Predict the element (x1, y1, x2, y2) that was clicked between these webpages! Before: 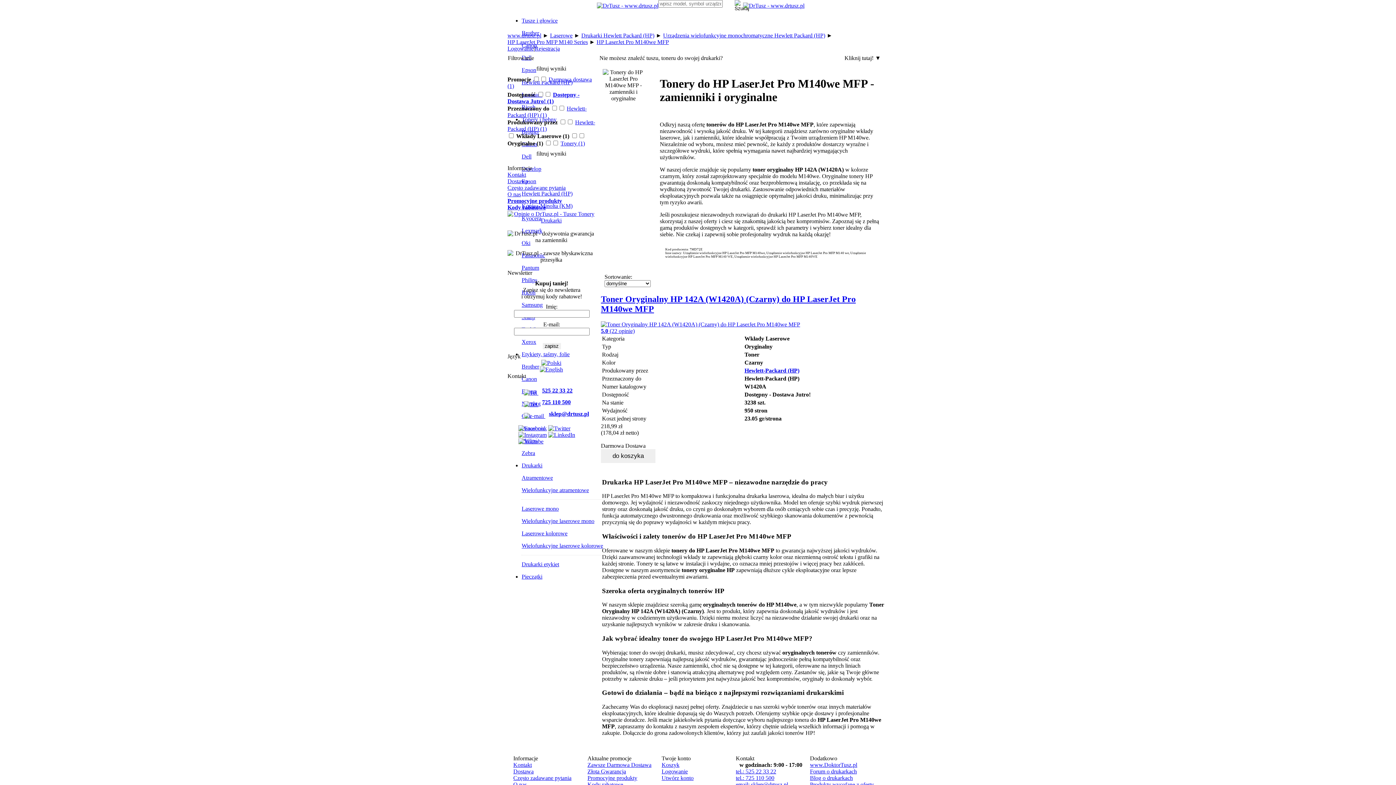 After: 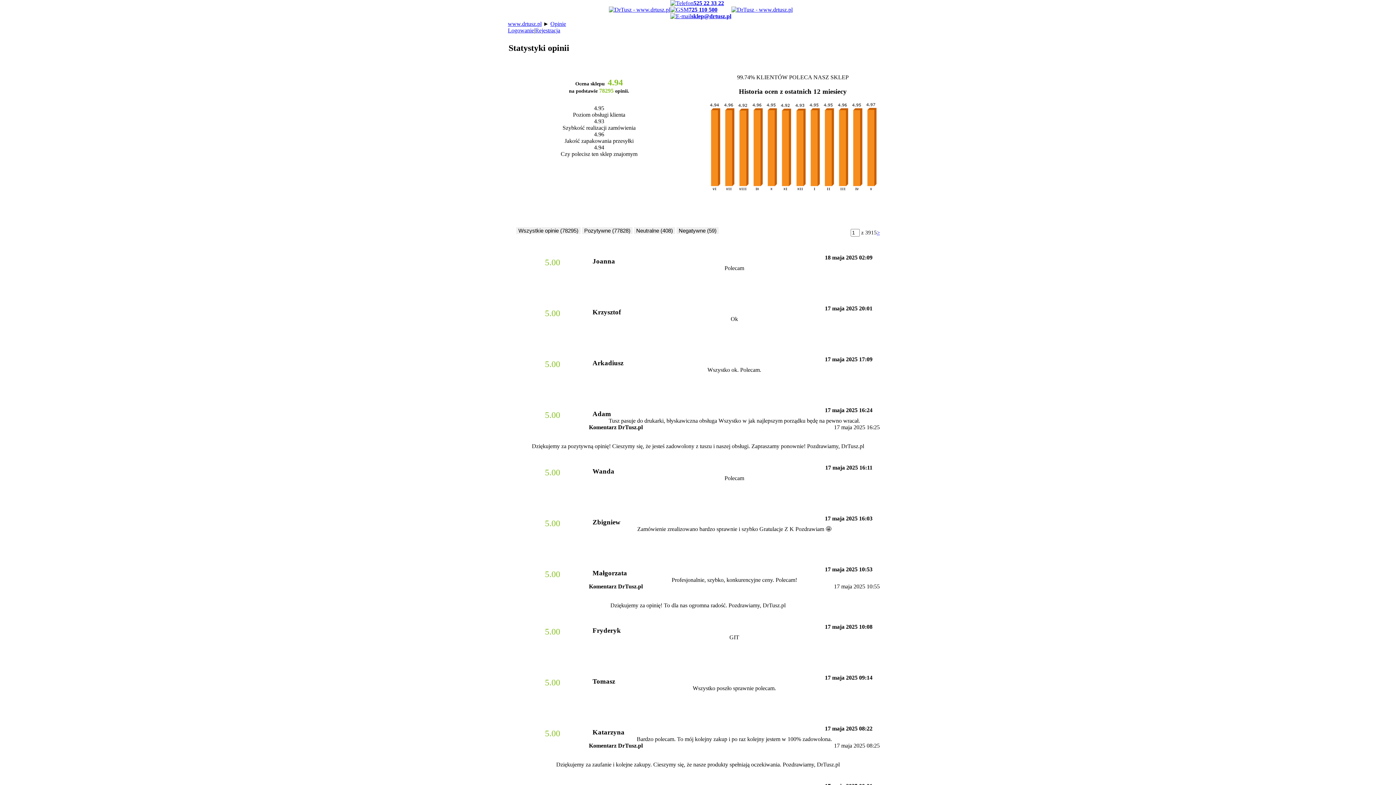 Action: bbox: (507, 217, 595, 223)